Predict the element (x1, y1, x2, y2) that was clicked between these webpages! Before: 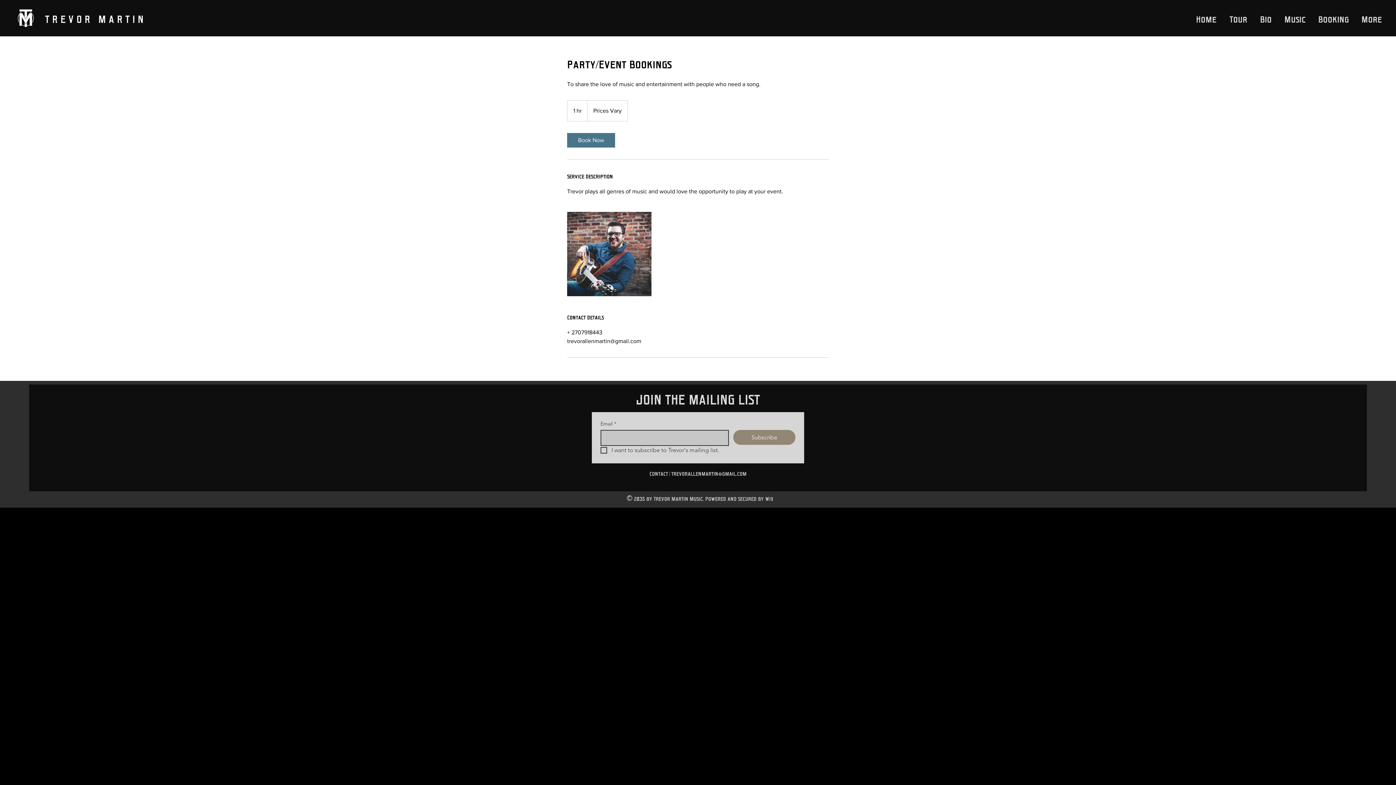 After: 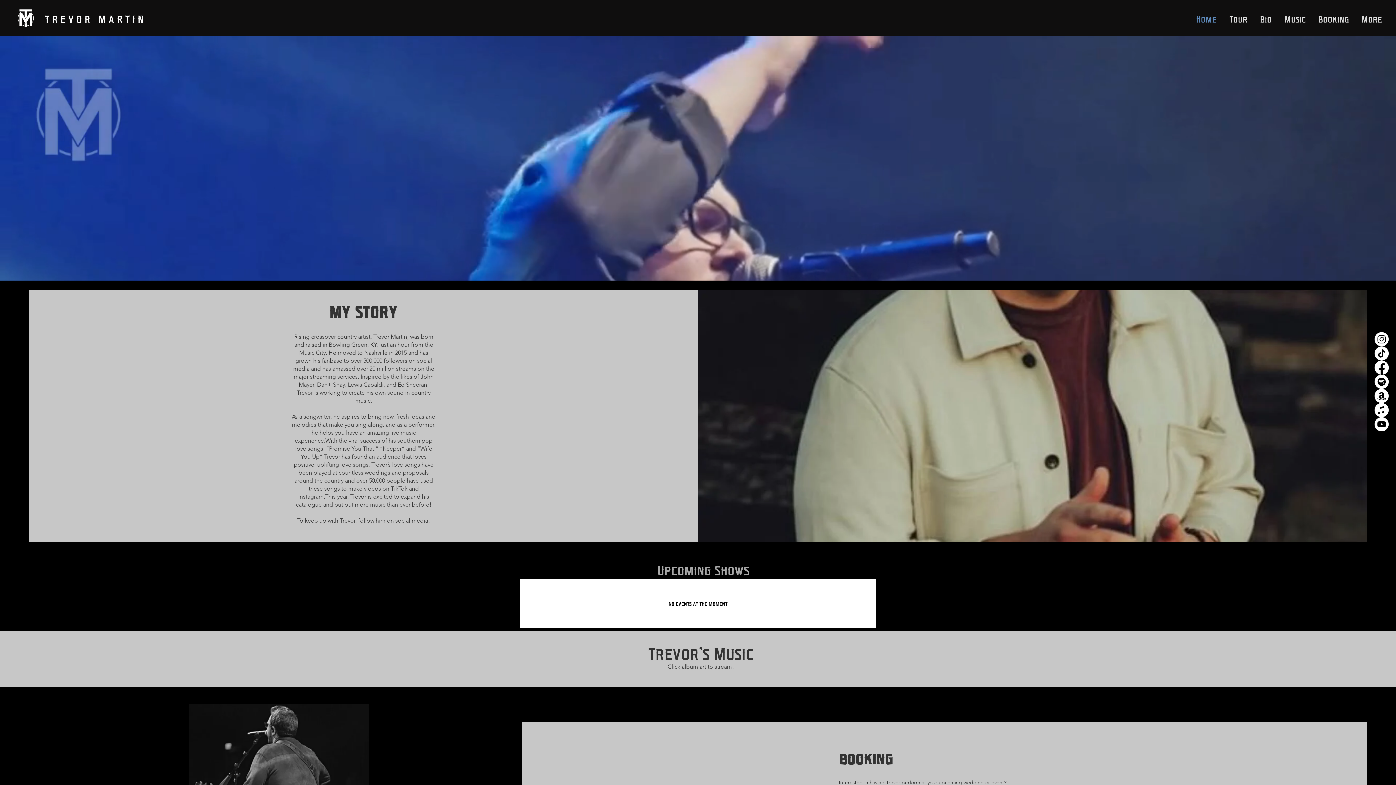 Action: label: Tour bbox: (1222, 10, 1253, 28)